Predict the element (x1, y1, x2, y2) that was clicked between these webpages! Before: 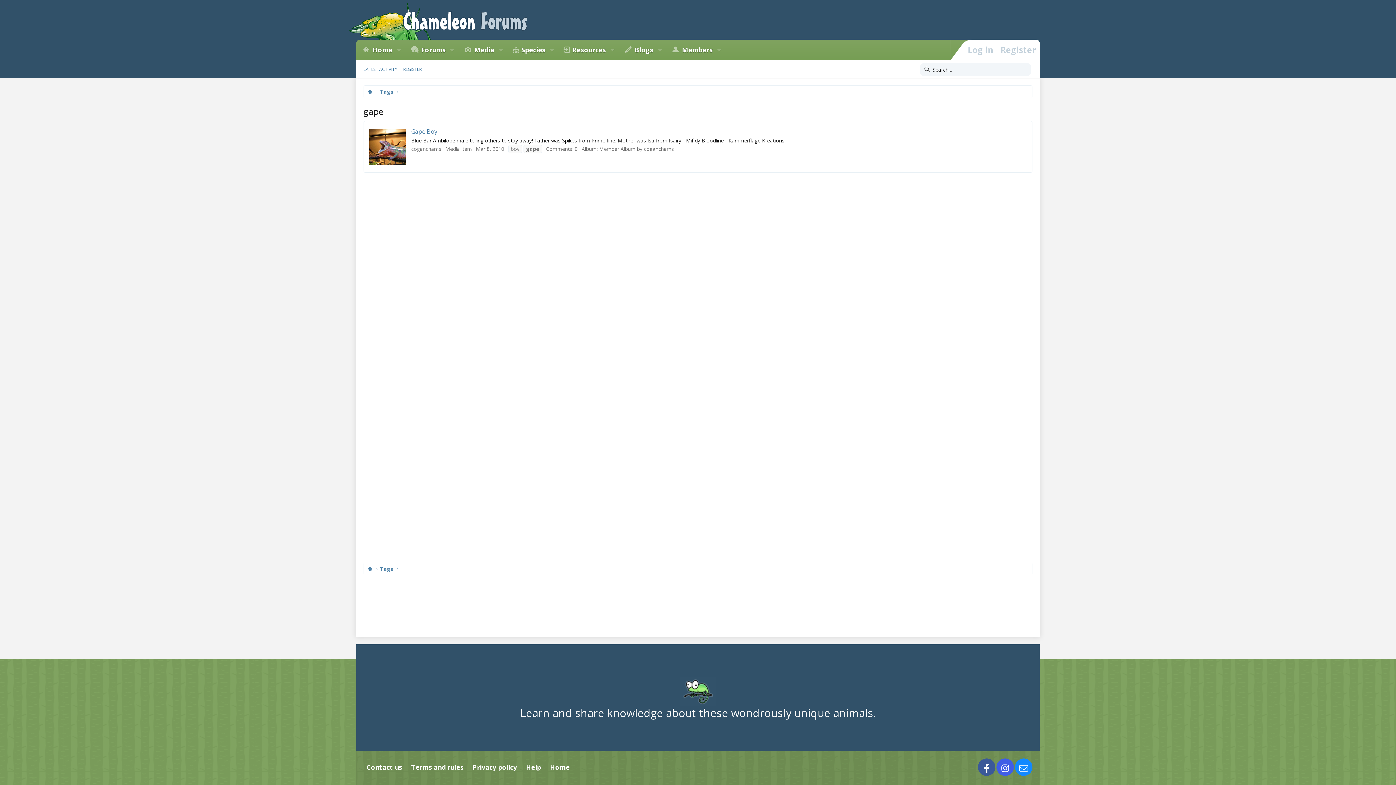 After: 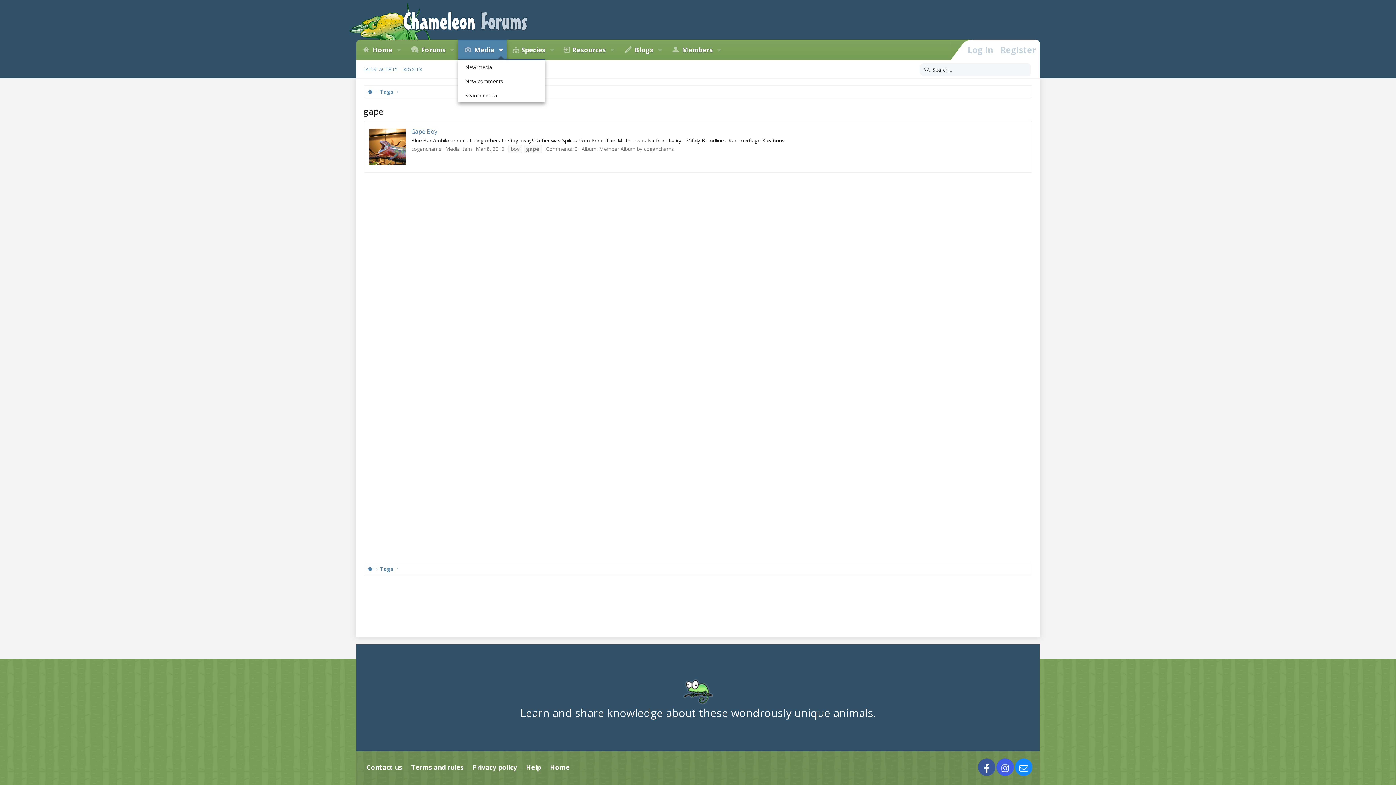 Action: bbox: (495, 39, 506, 60) label: Toggle expanded